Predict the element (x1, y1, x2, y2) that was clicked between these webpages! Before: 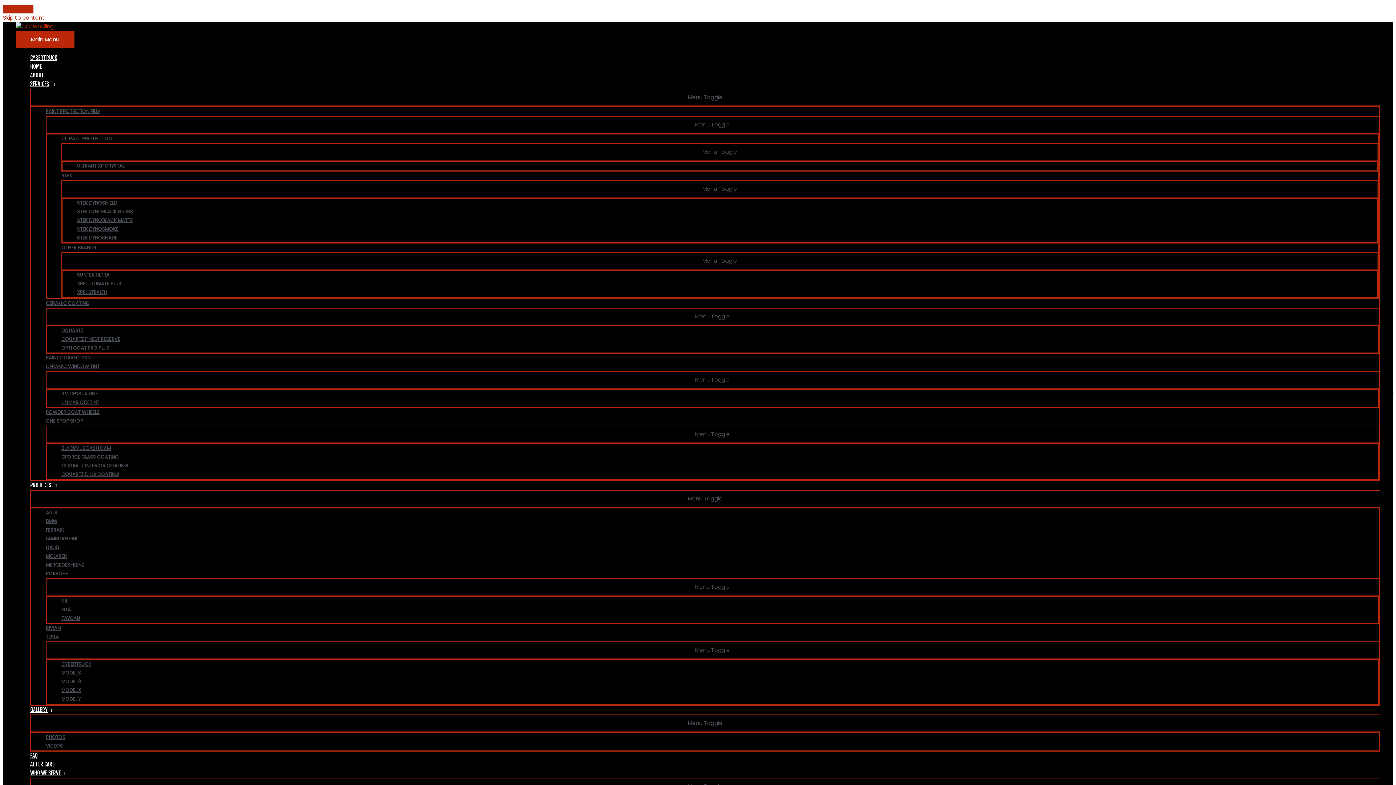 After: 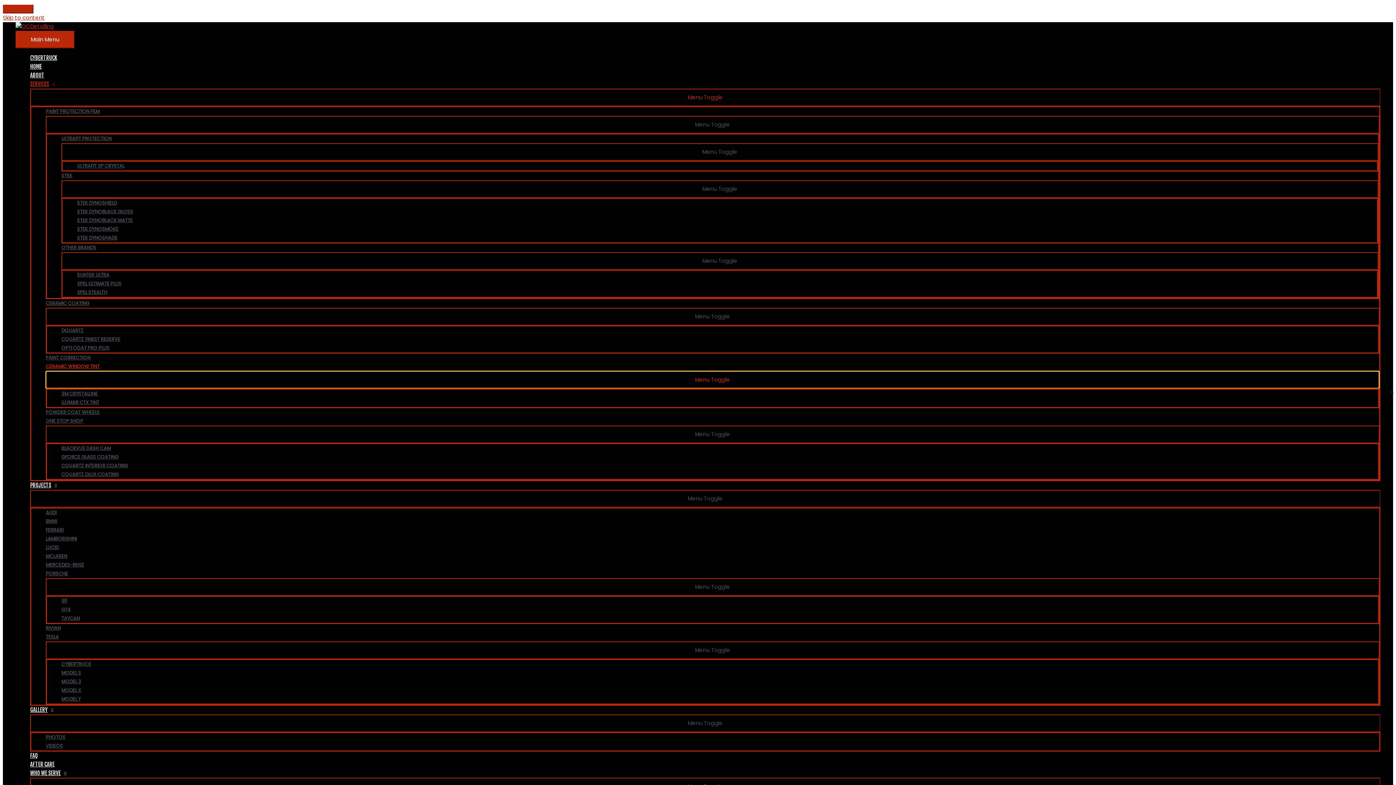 Action: bbox: (45, 371, 1379, 388) label: Menu Toggle